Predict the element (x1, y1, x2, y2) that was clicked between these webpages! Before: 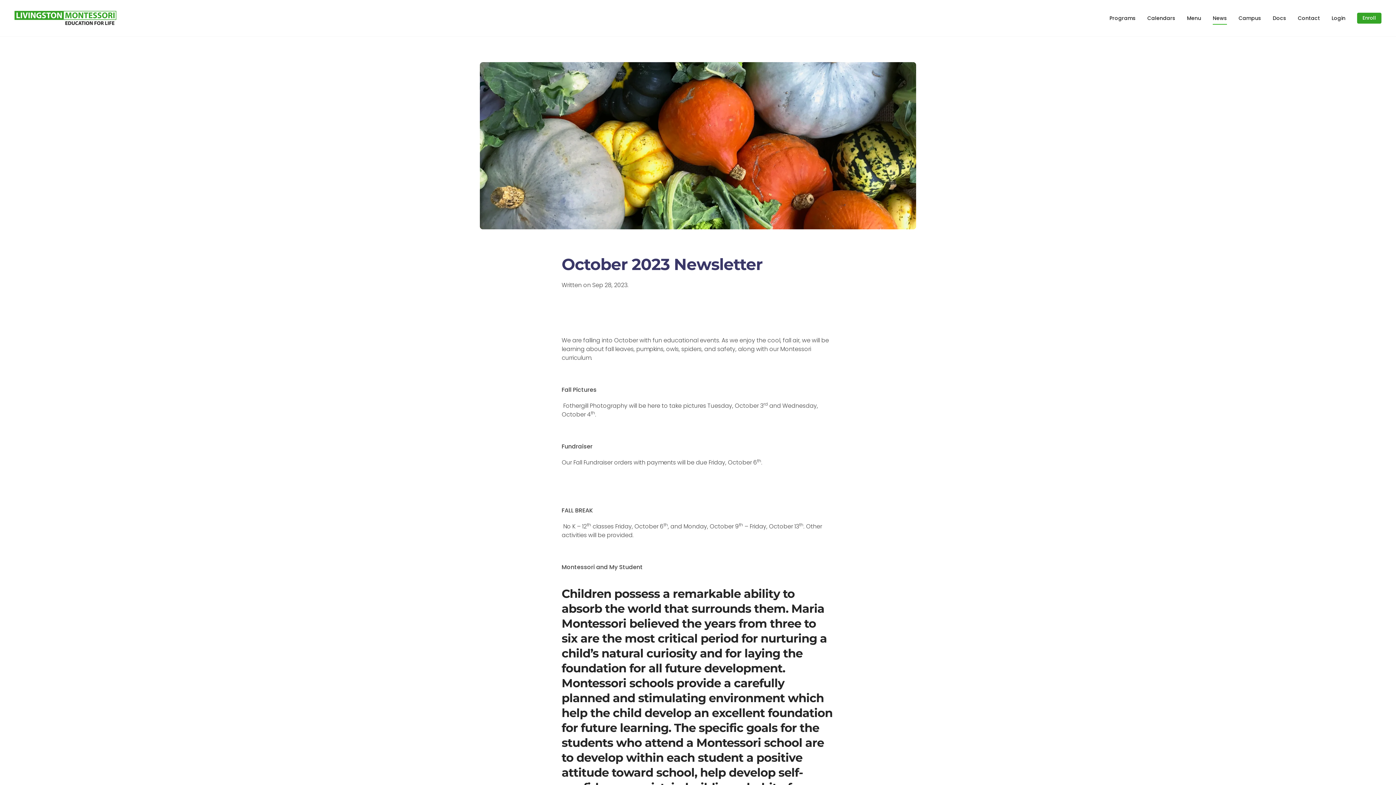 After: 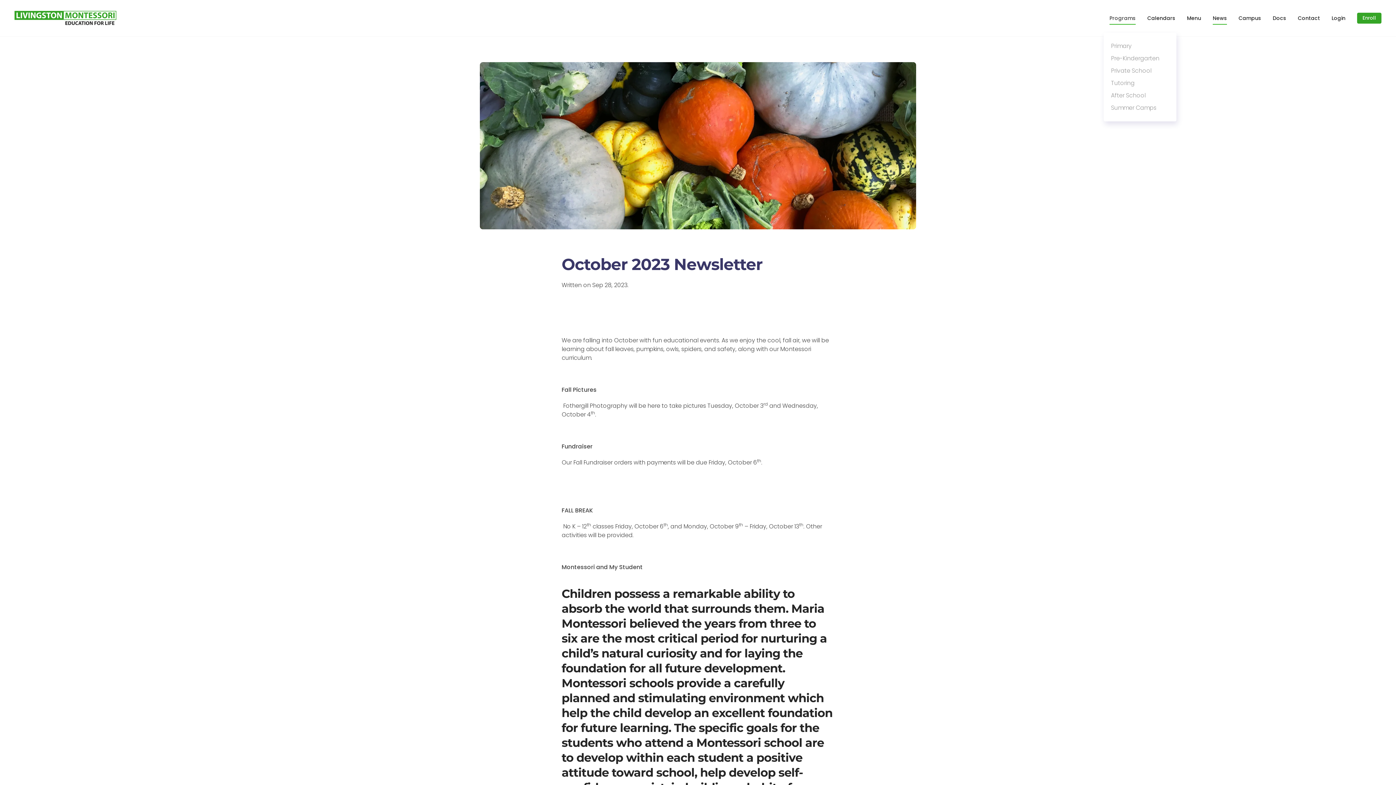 Action: bbox: (1104, 3, 1141, 32) label: Programs